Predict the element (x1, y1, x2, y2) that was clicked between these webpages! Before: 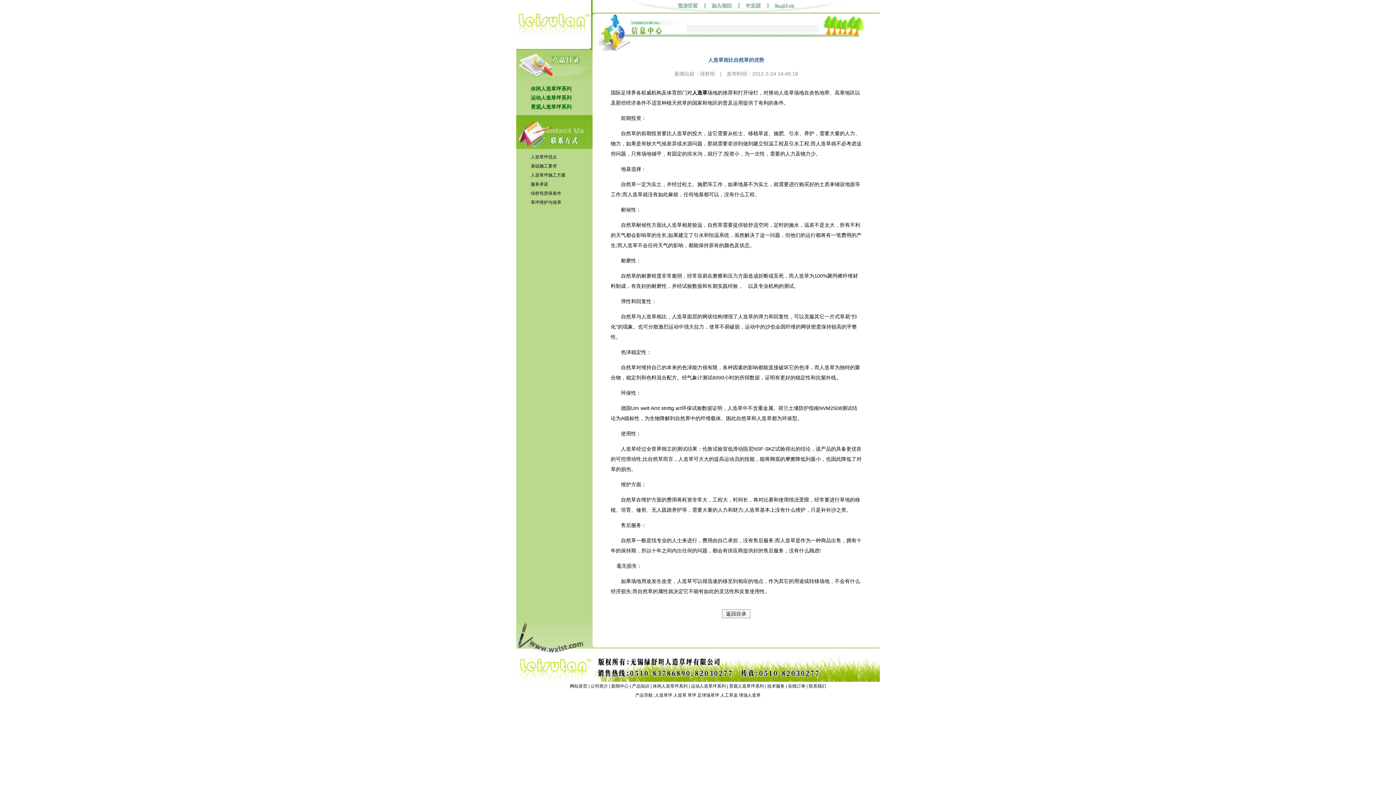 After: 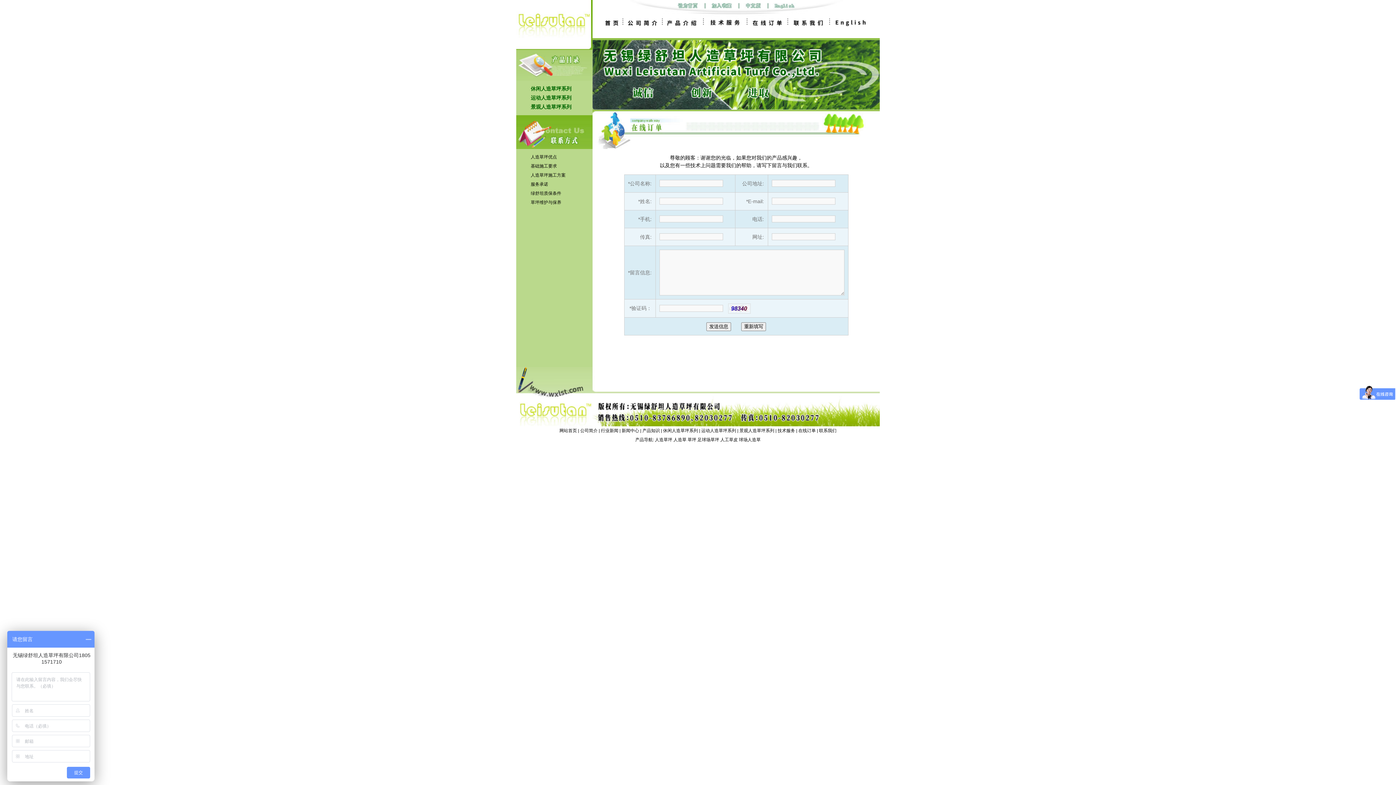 Action: bbox: (788, 684, 805, 689) label: 在线订单